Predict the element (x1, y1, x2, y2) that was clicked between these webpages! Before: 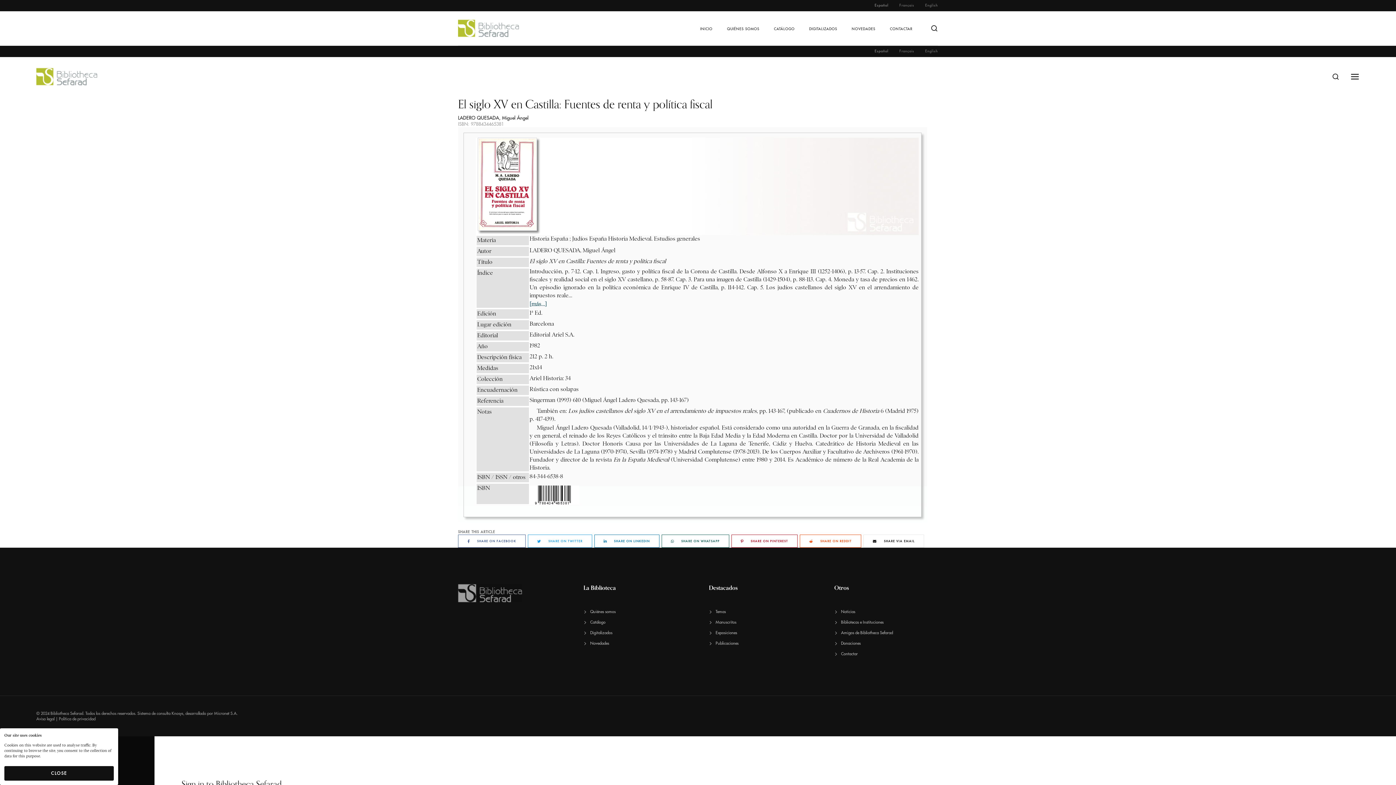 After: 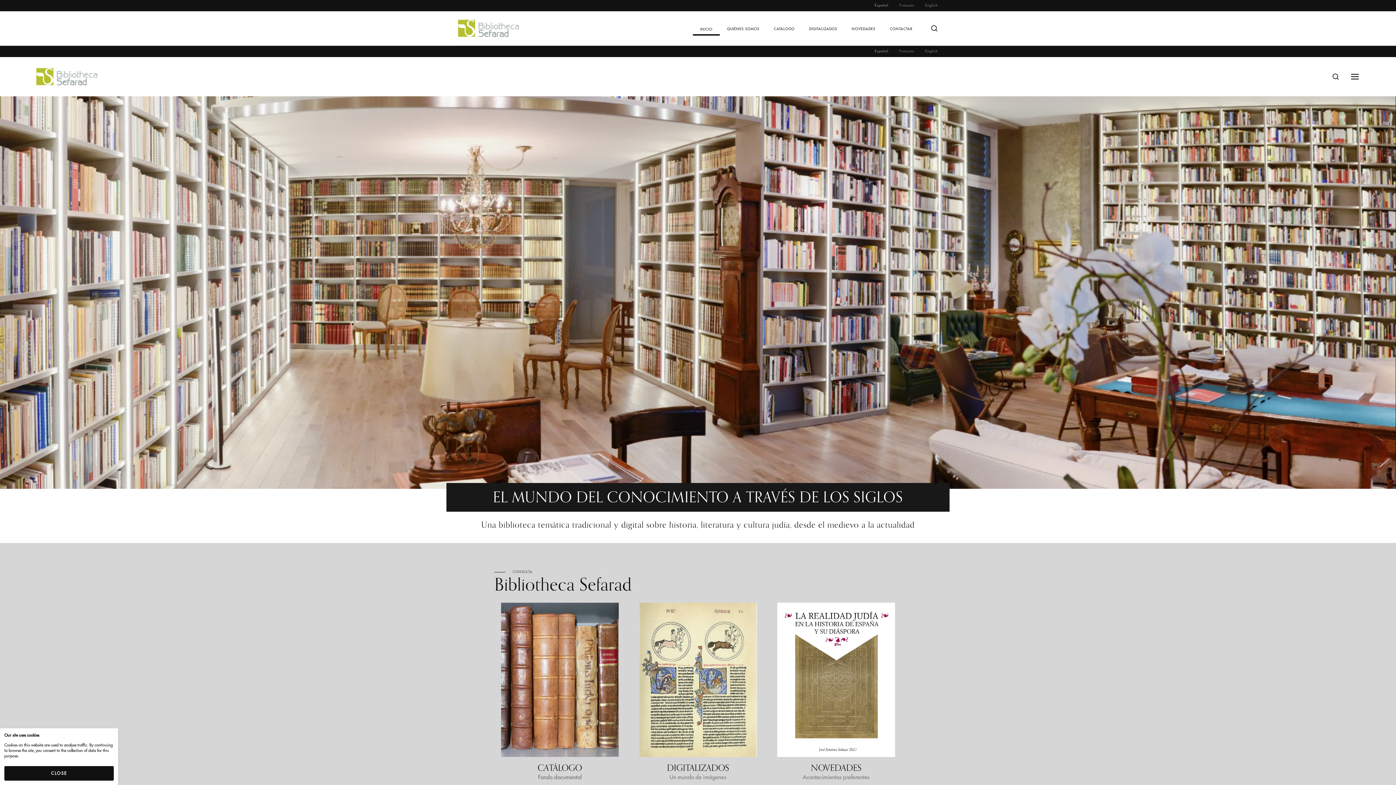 Action: bbox: (36, 68, 97, 85)